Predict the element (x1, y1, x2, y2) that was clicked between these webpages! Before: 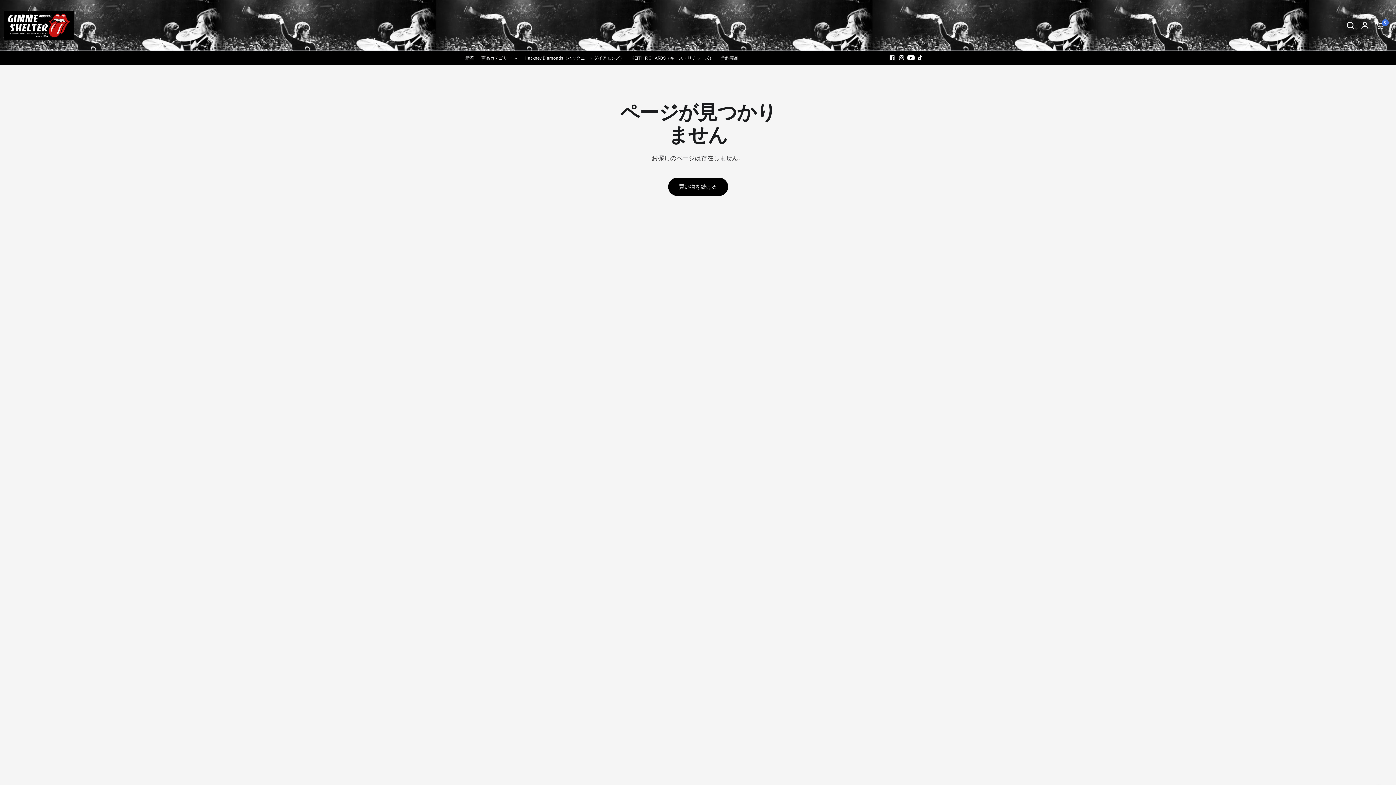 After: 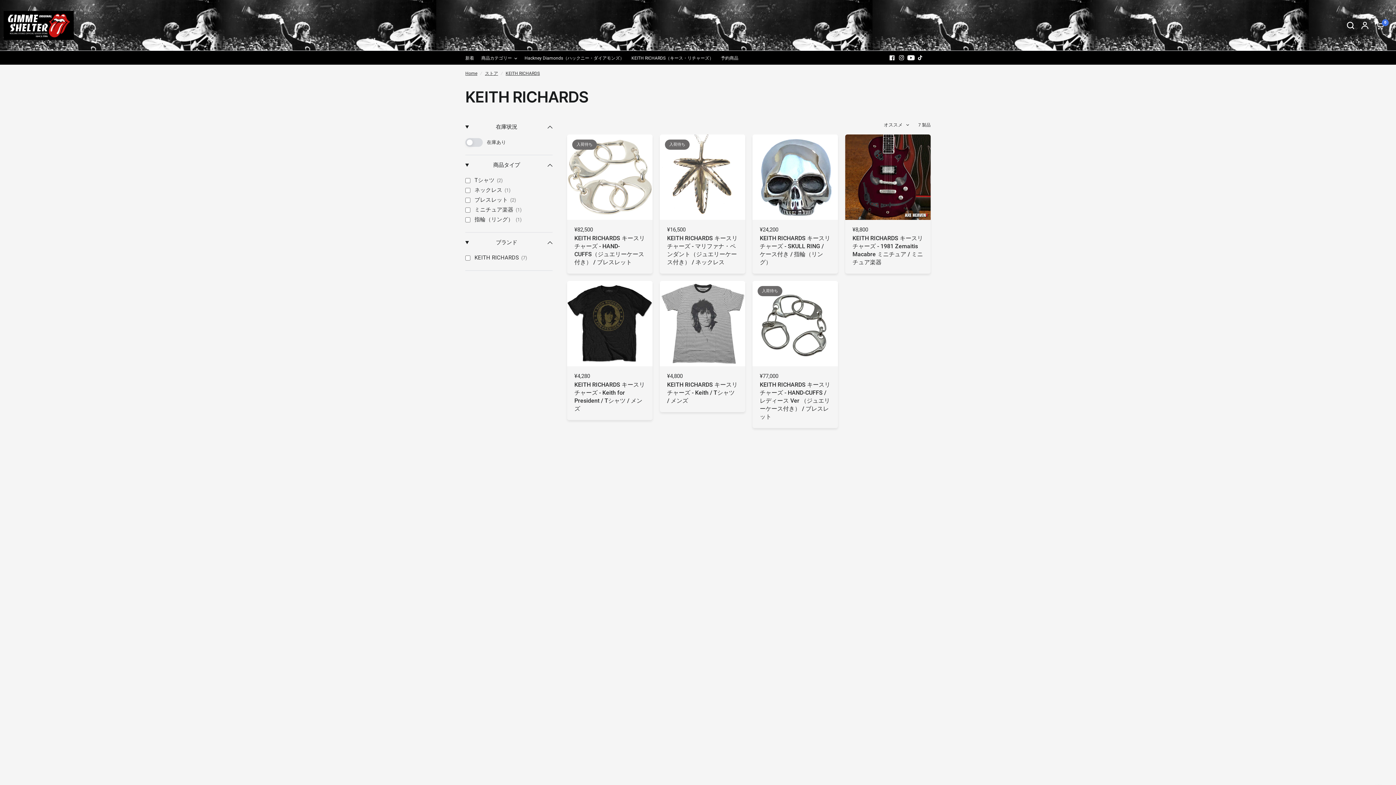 Action: label: KEITH RICHARDS（キース・リチャーズ） bbox: (631, 54, 713, 61)